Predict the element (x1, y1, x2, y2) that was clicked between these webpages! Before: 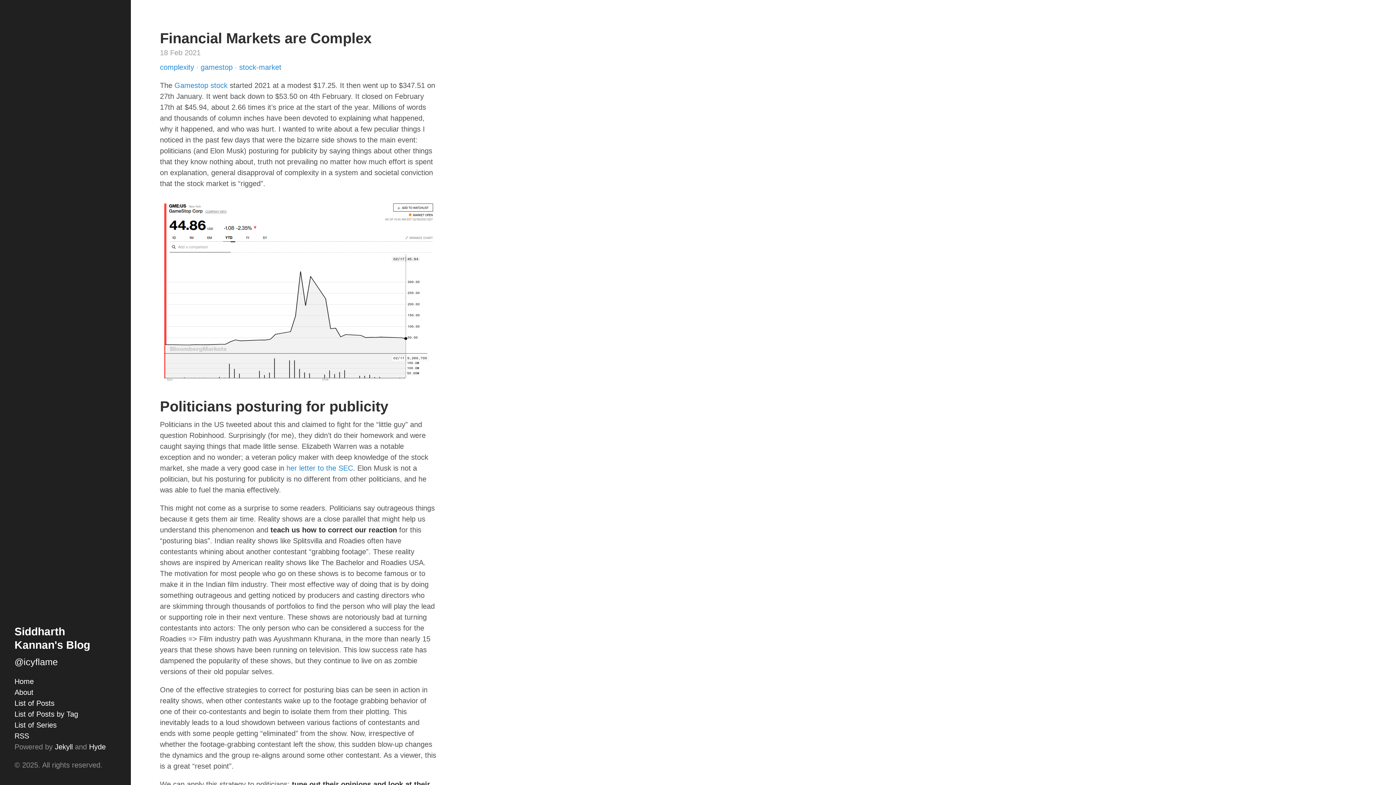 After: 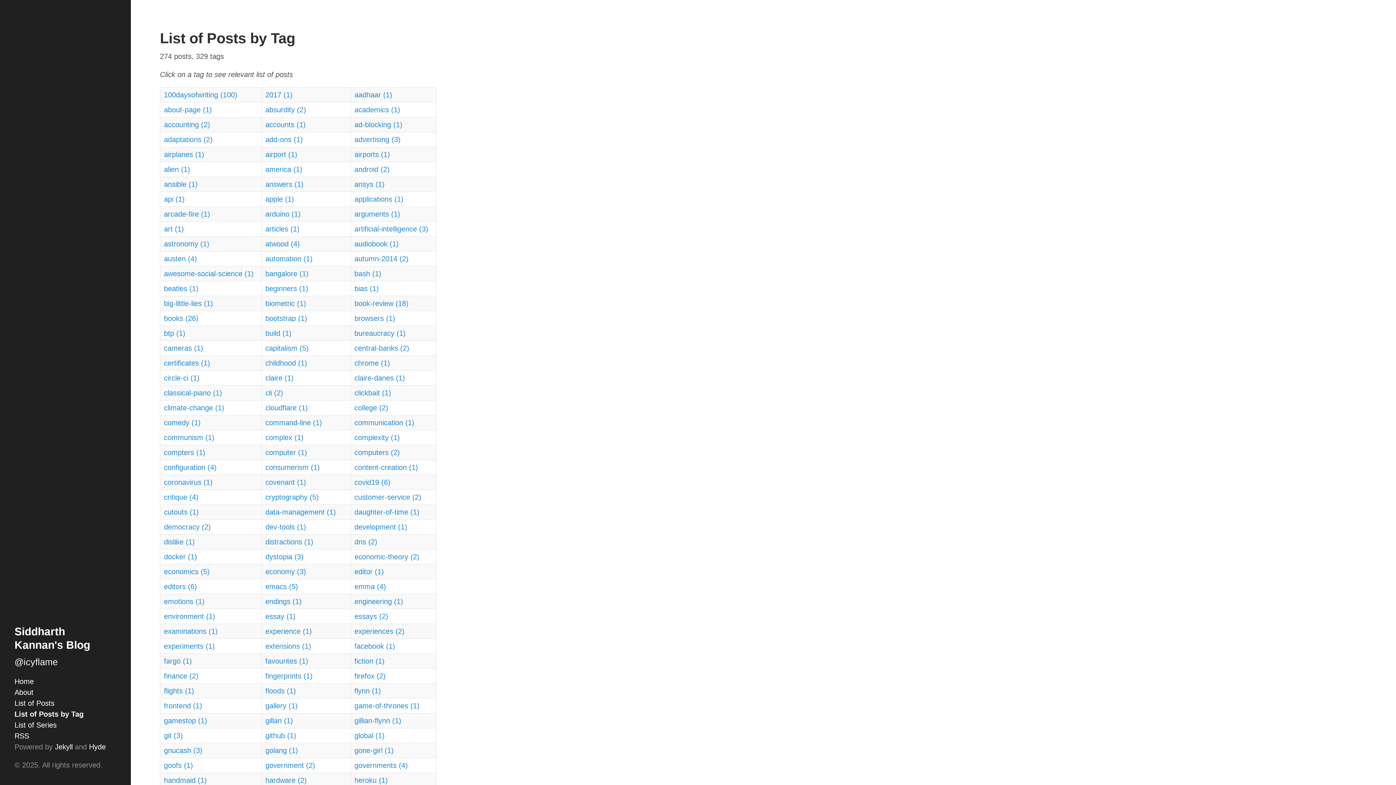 Action: bbox: (14, 709, 116, 720) label: List of Posts by Tag